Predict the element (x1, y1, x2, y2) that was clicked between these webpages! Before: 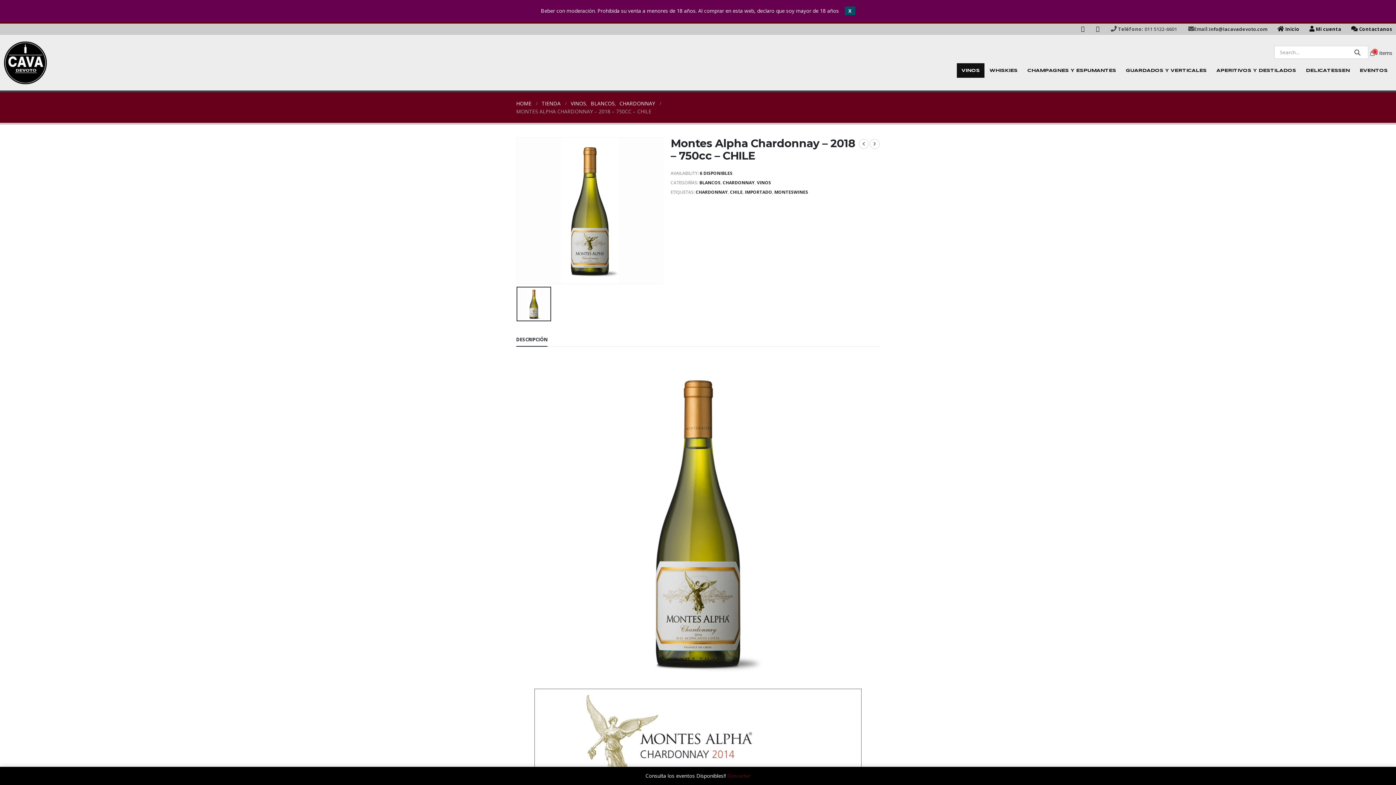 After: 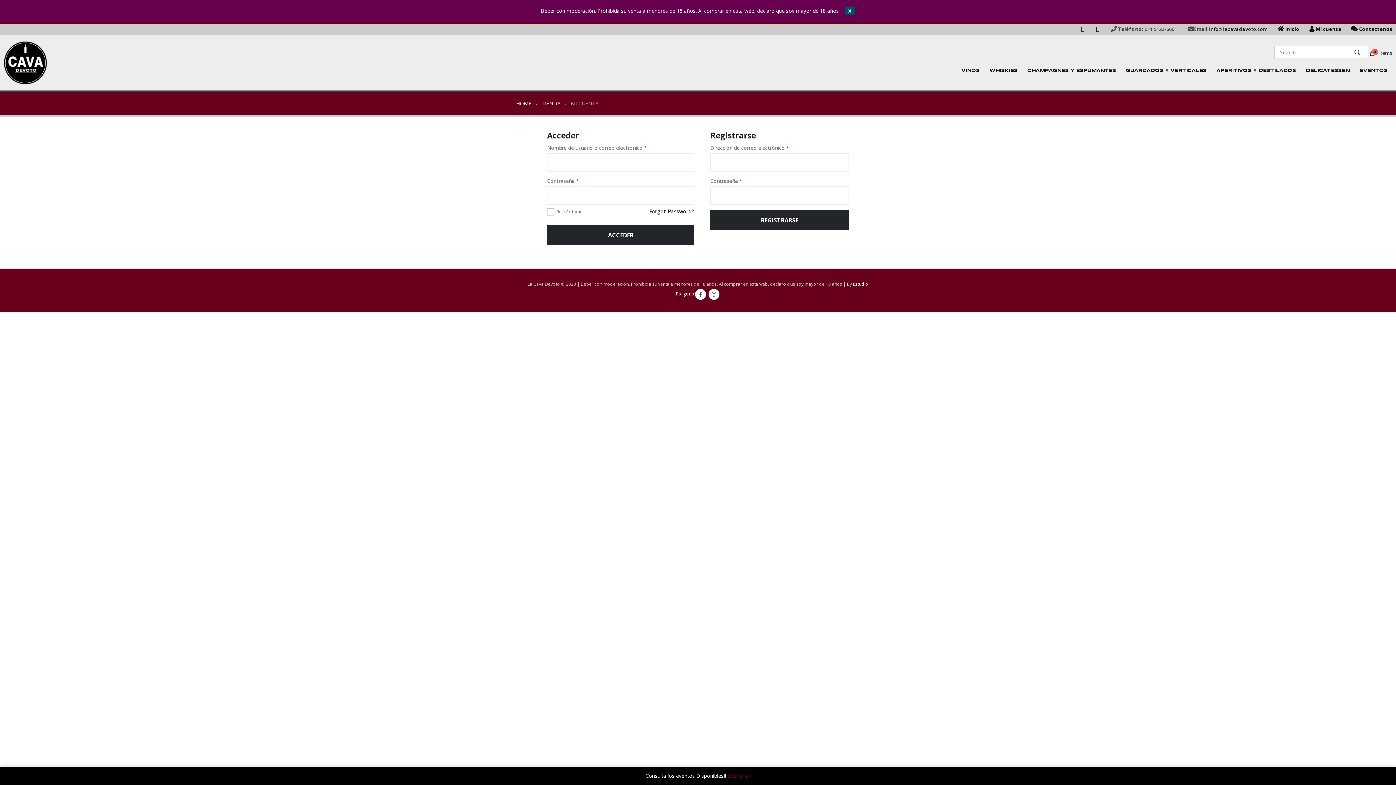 Action: bbox: (1309, 25, 1341, 32) label:  Mi cuenta